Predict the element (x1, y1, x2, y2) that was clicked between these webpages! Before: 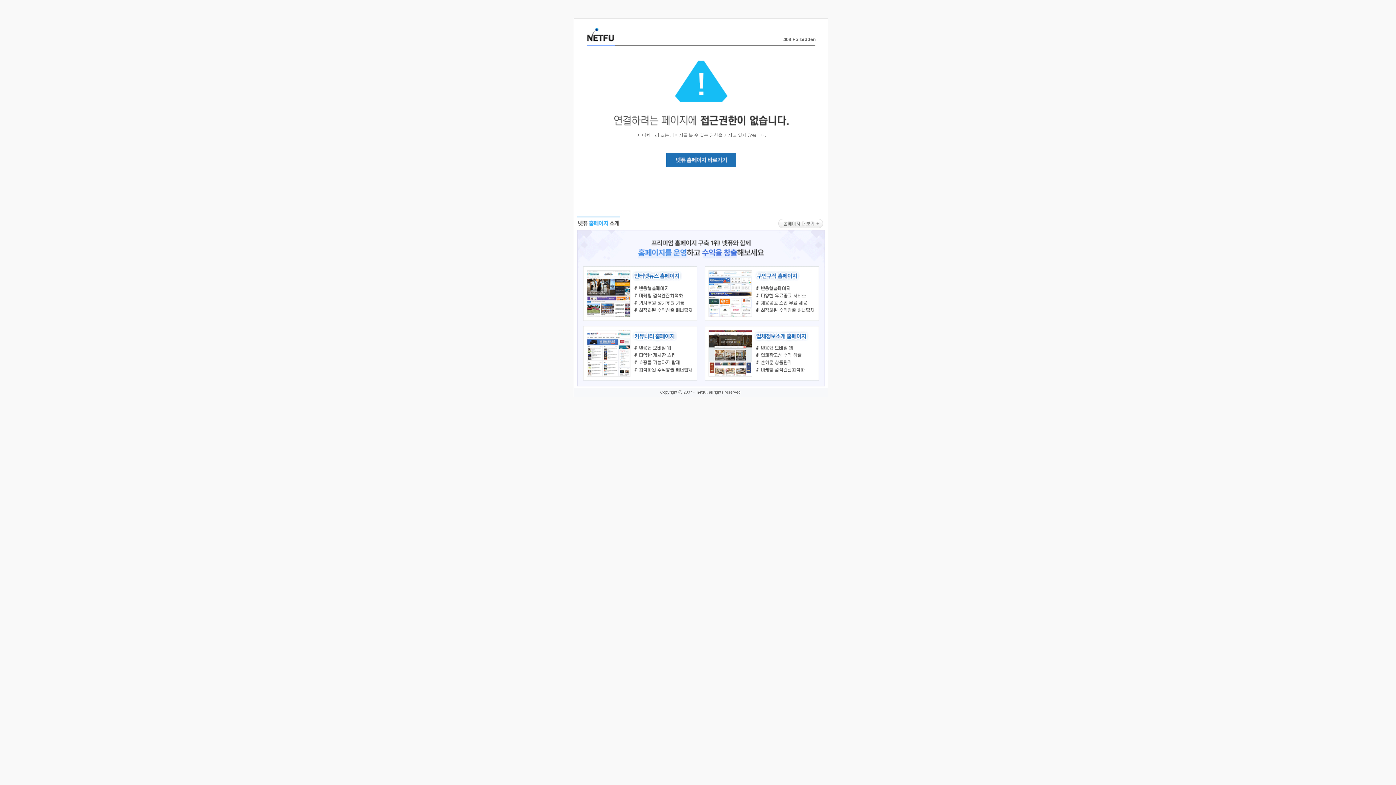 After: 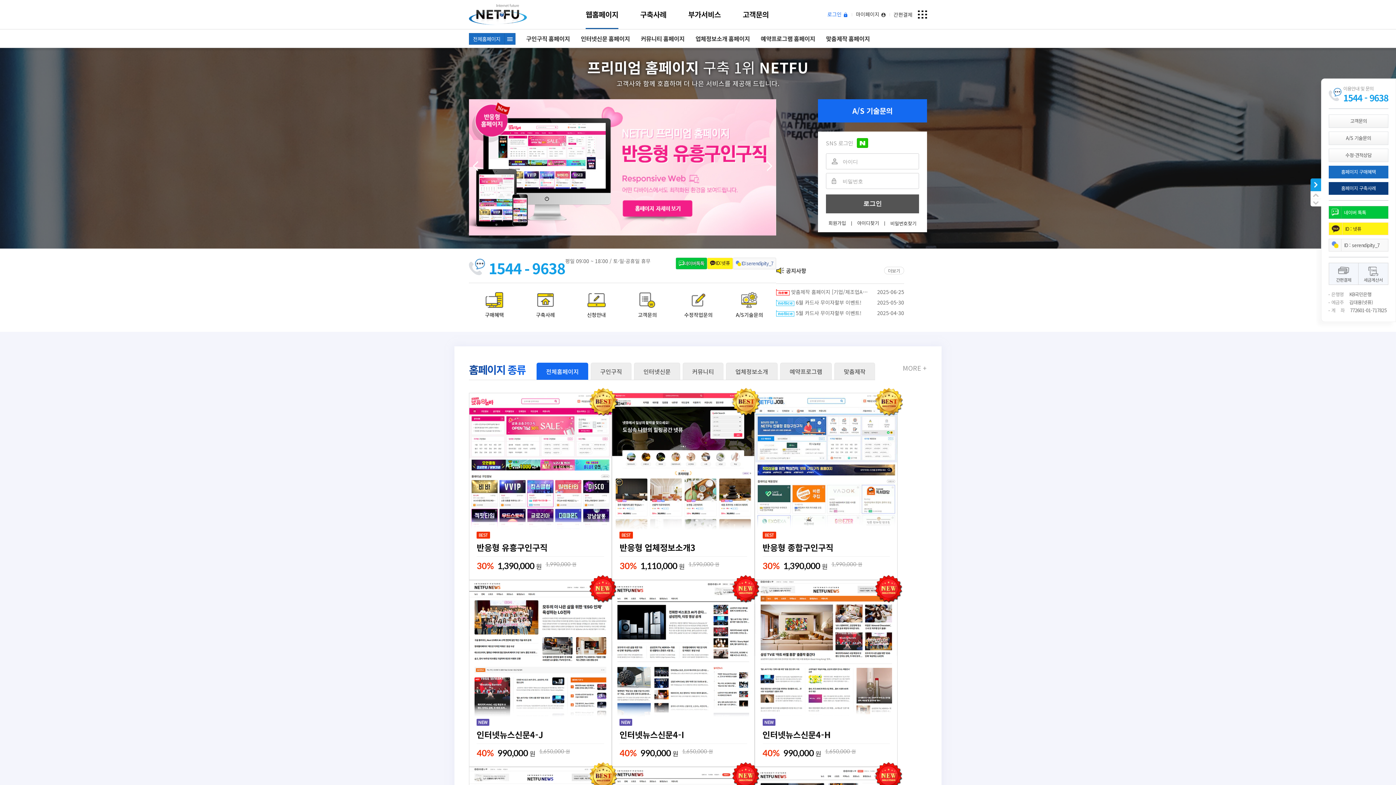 Action: bbox: (586, 35, 614, 43)